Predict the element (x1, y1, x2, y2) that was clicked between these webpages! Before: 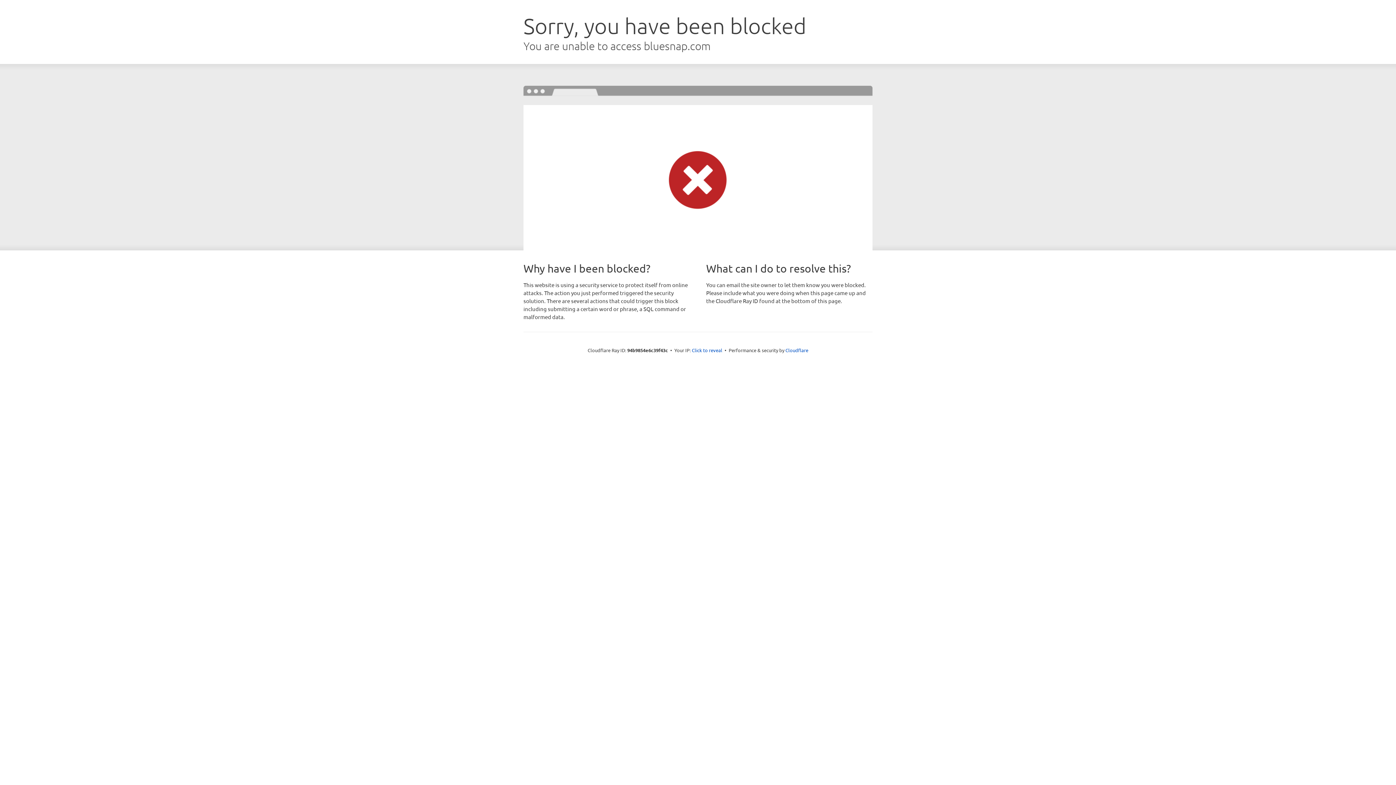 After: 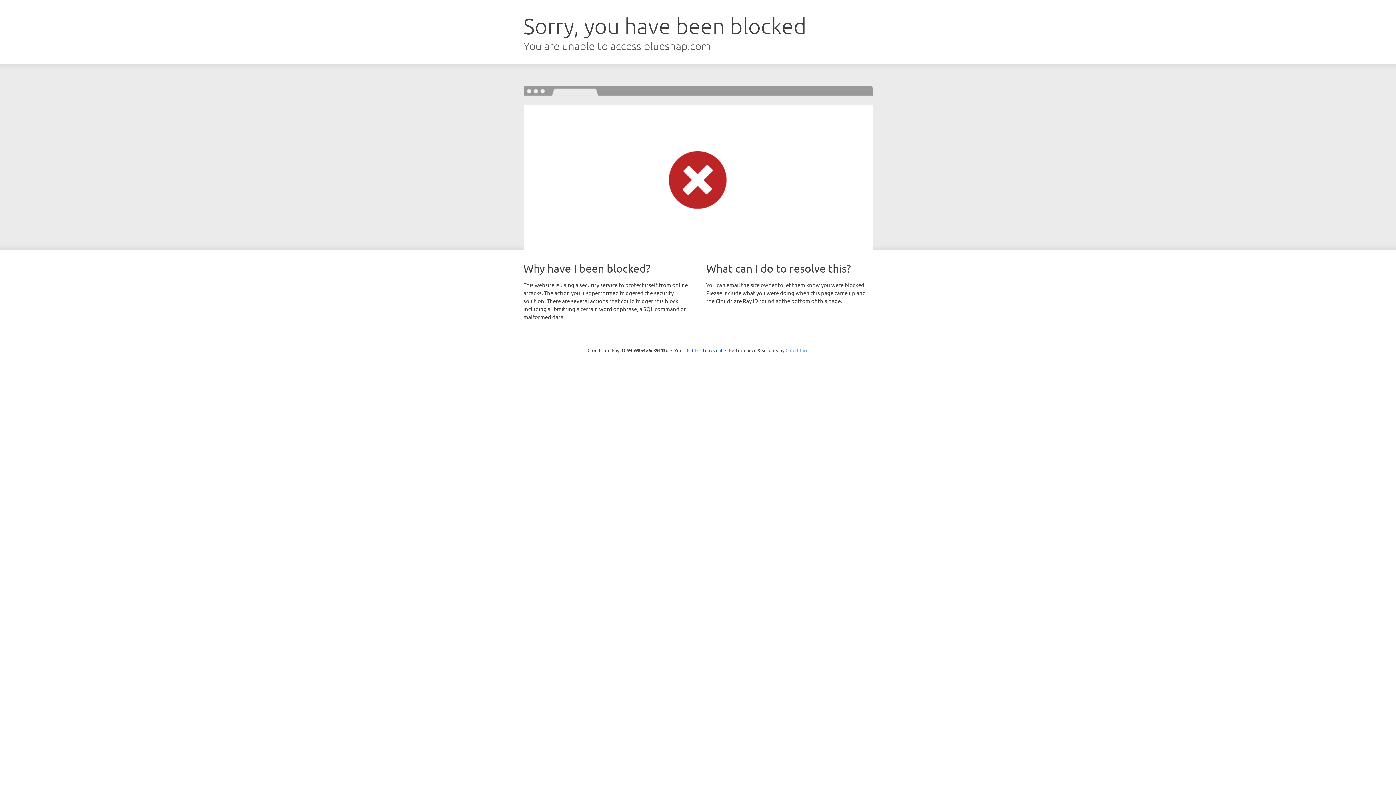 Action: bbox: (785, 347, 808, 353) label: Cloudflare